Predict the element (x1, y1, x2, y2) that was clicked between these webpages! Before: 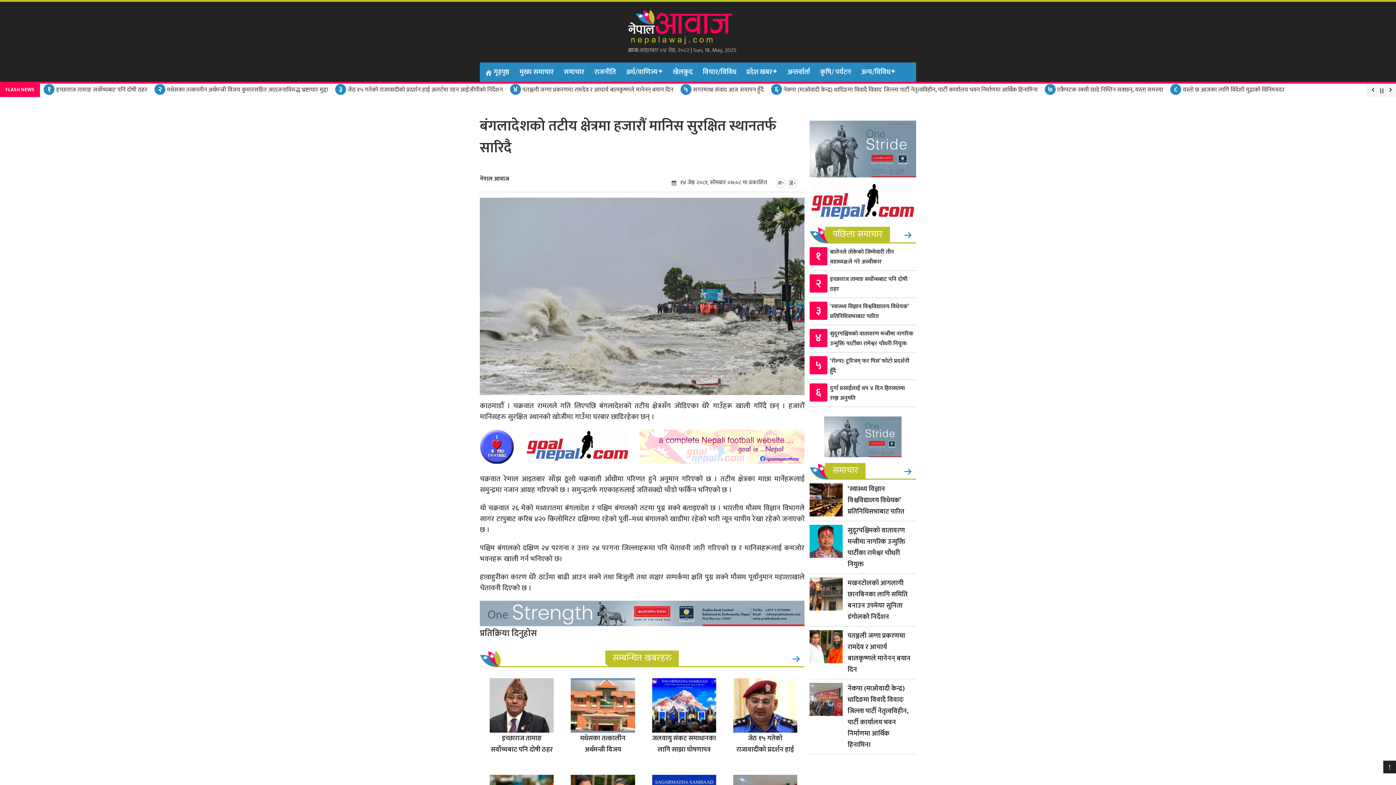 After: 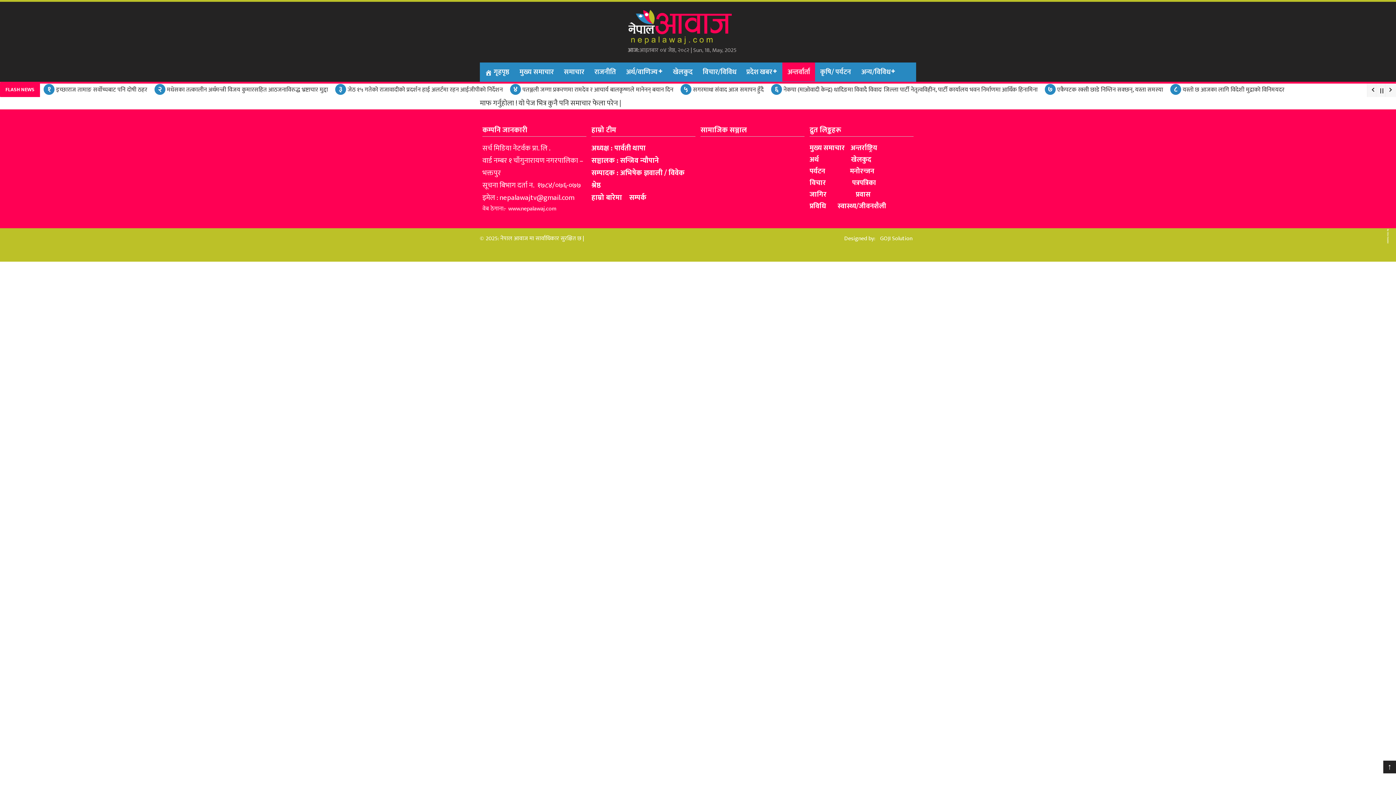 Action: bbox: (787, 66, 810, 77) label: अन्तर्वार्ता